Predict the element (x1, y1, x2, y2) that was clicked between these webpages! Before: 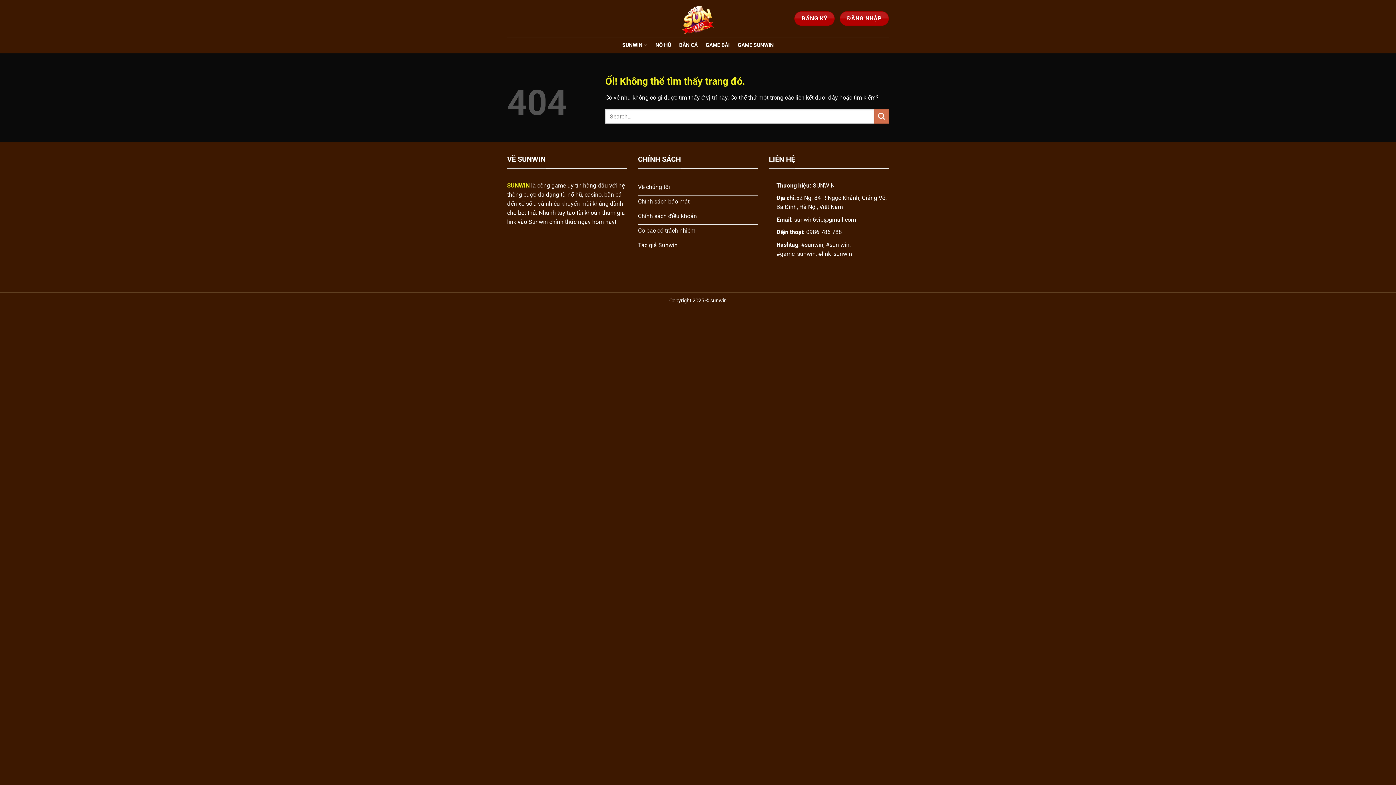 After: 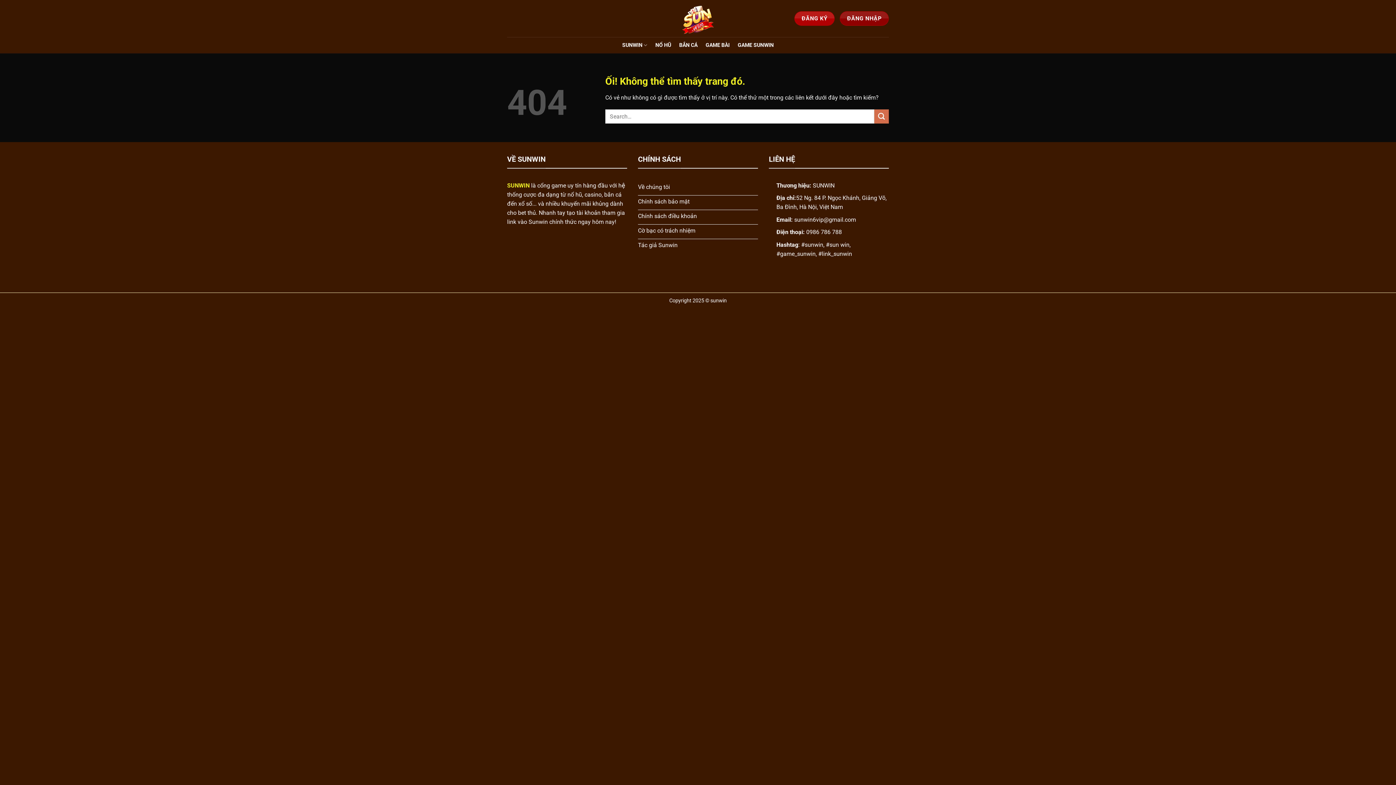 Action: bbox: (840, 11, 889, 25) label: ĐĂNG NHẬP